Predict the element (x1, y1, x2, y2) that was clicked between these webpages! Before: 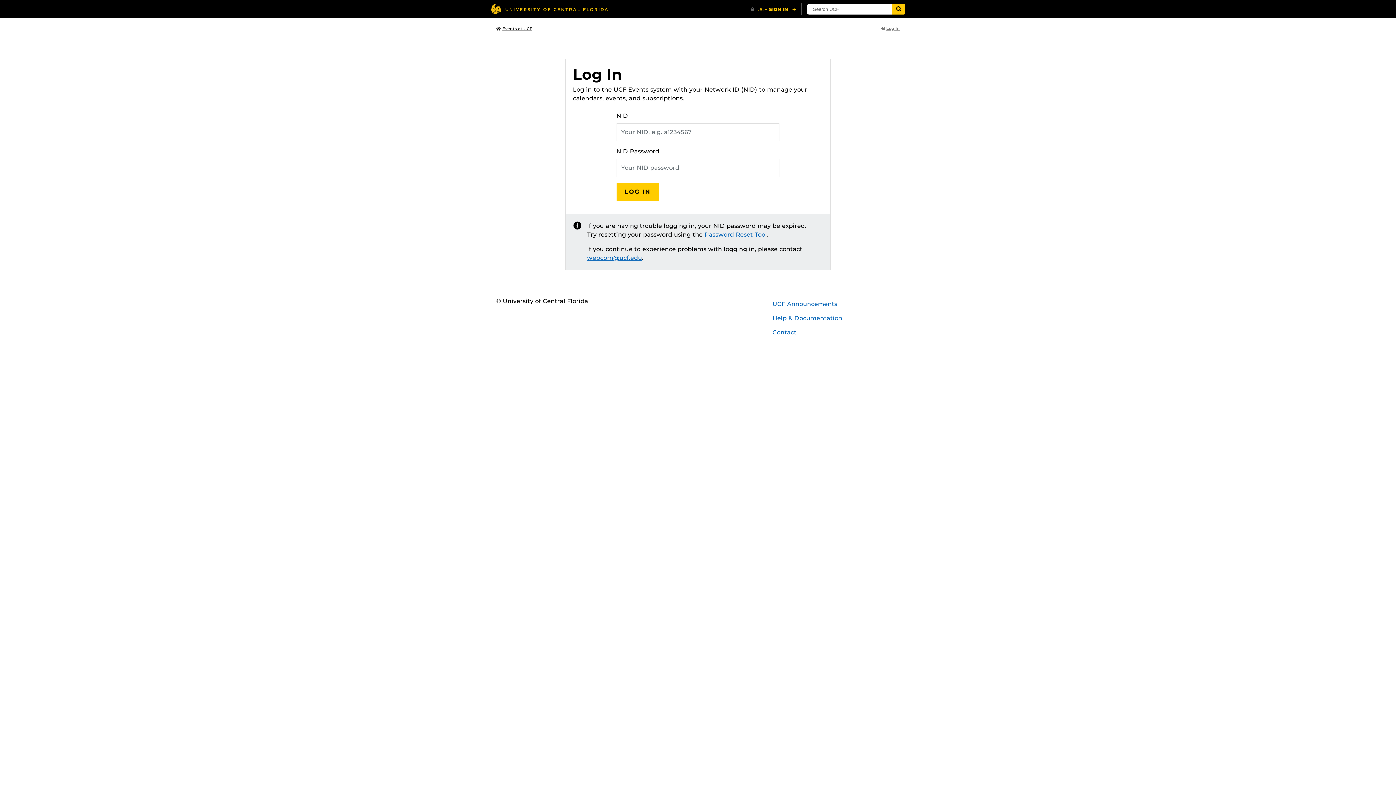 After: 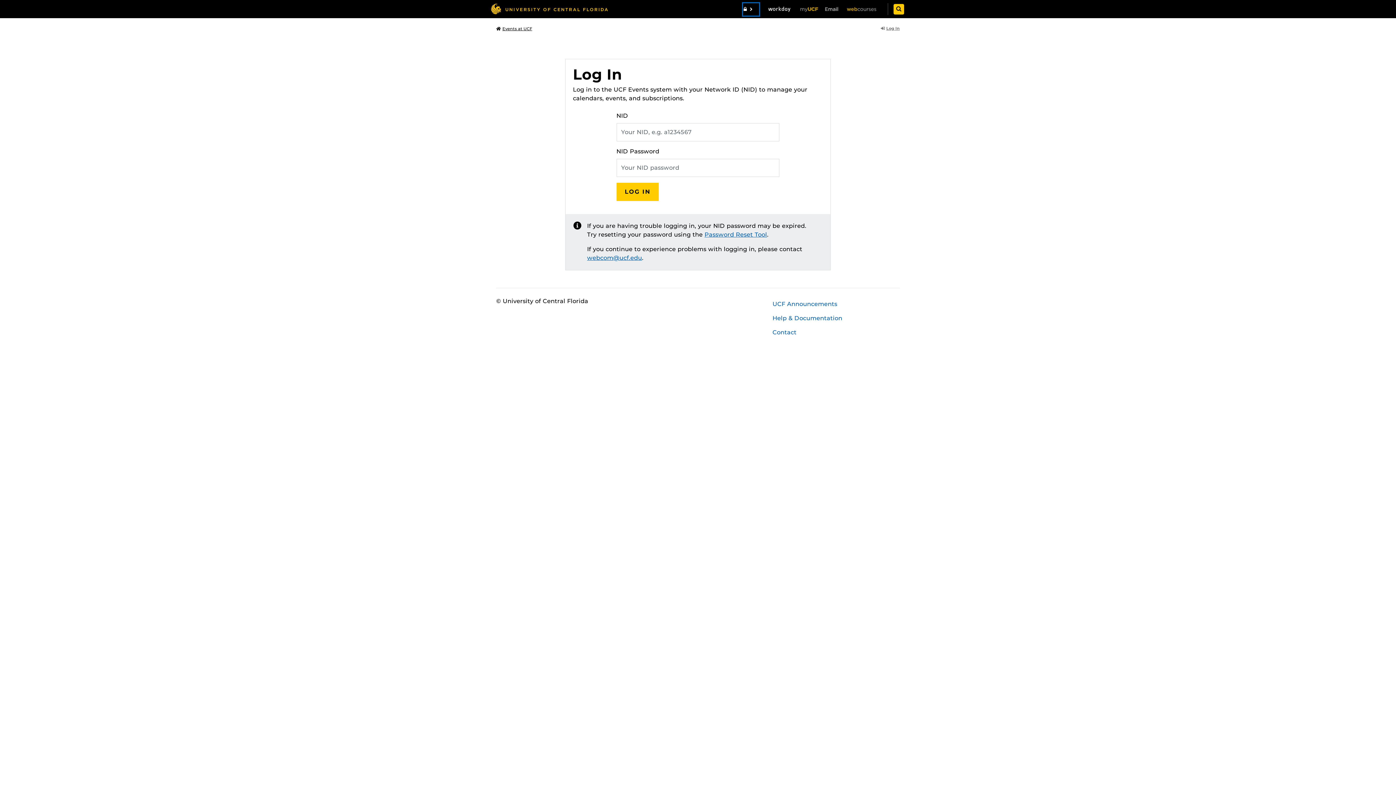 Action: label: UCF Sign In bbox: (750, 3, 796, 15)